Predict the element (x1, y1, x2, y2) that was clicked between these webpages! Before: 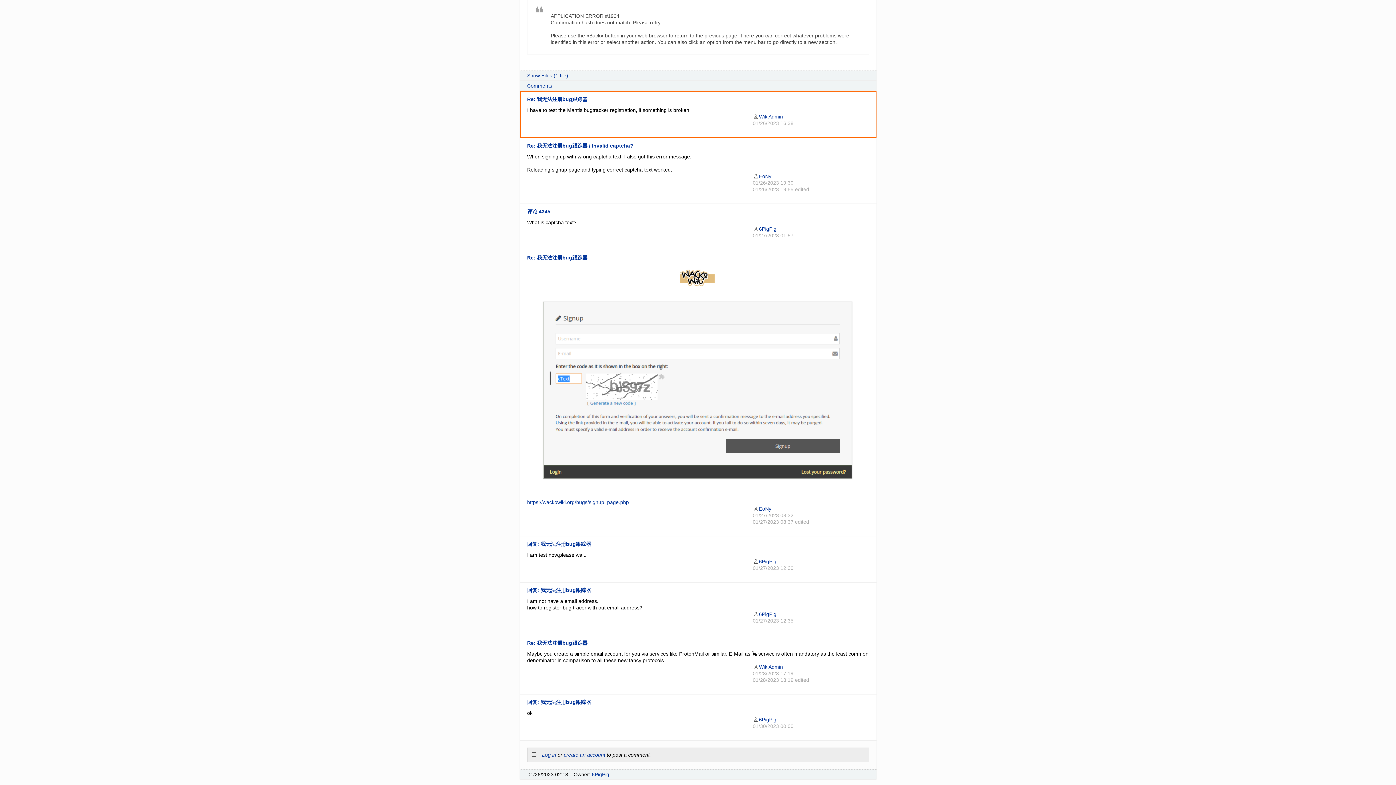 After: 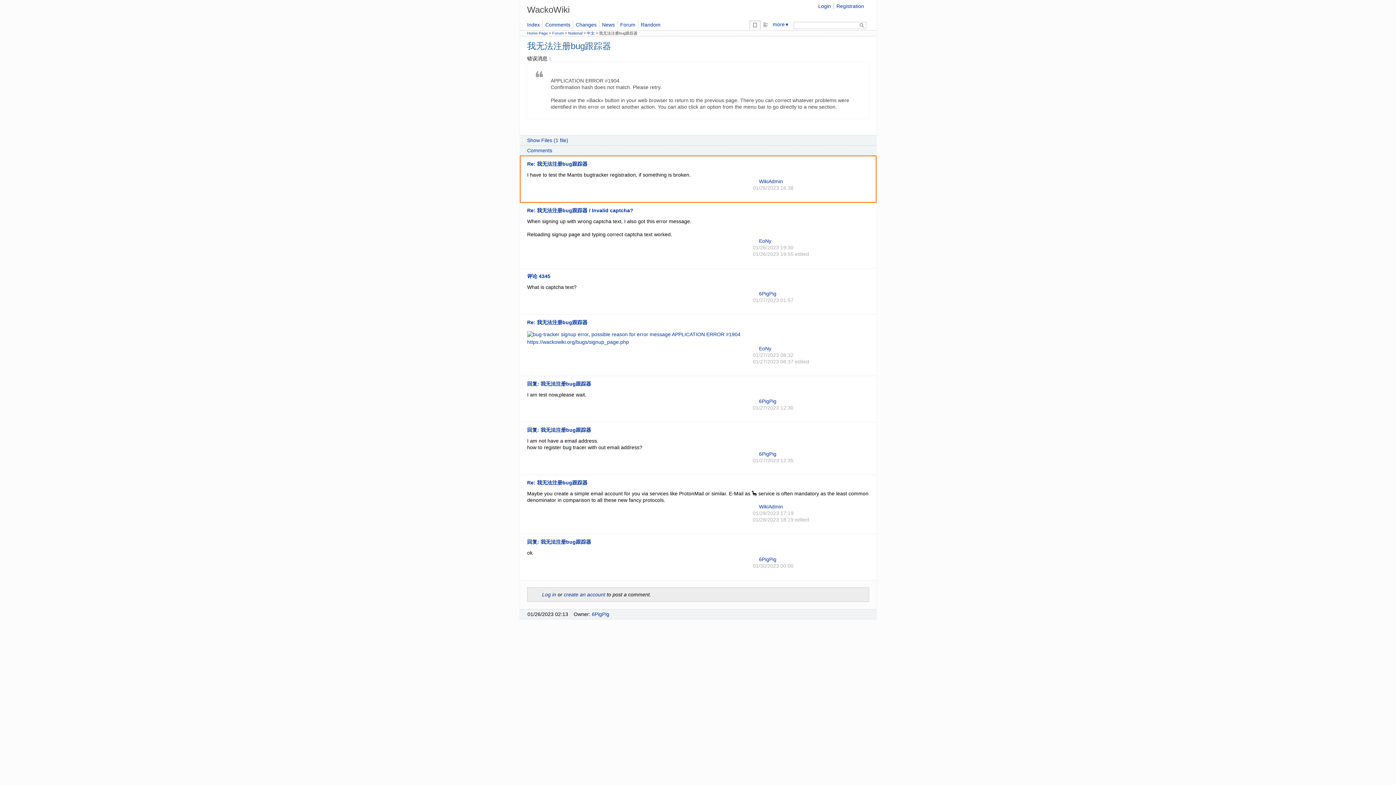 Action: label: Re: 我无法注册bug跟踪器 bbox: (527, 96, 587, 102)